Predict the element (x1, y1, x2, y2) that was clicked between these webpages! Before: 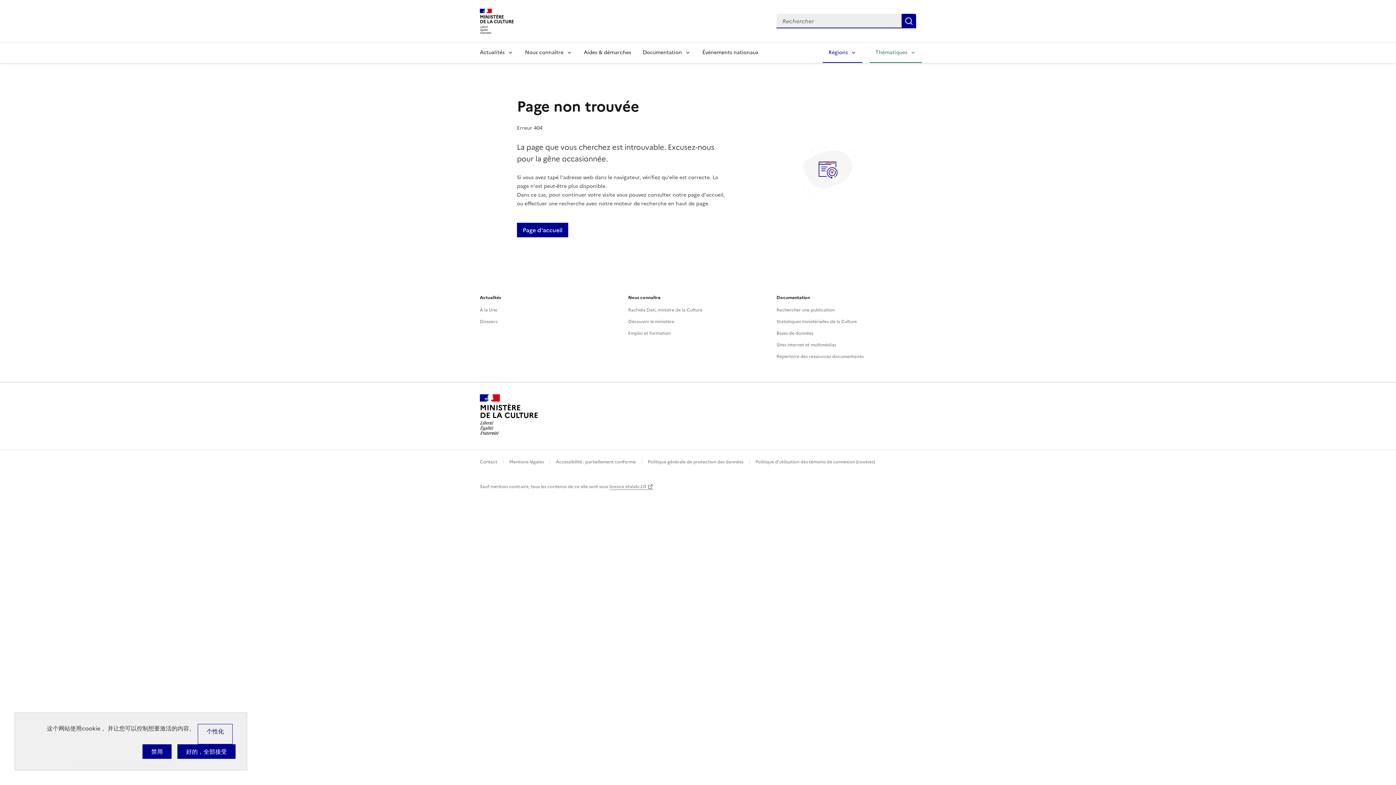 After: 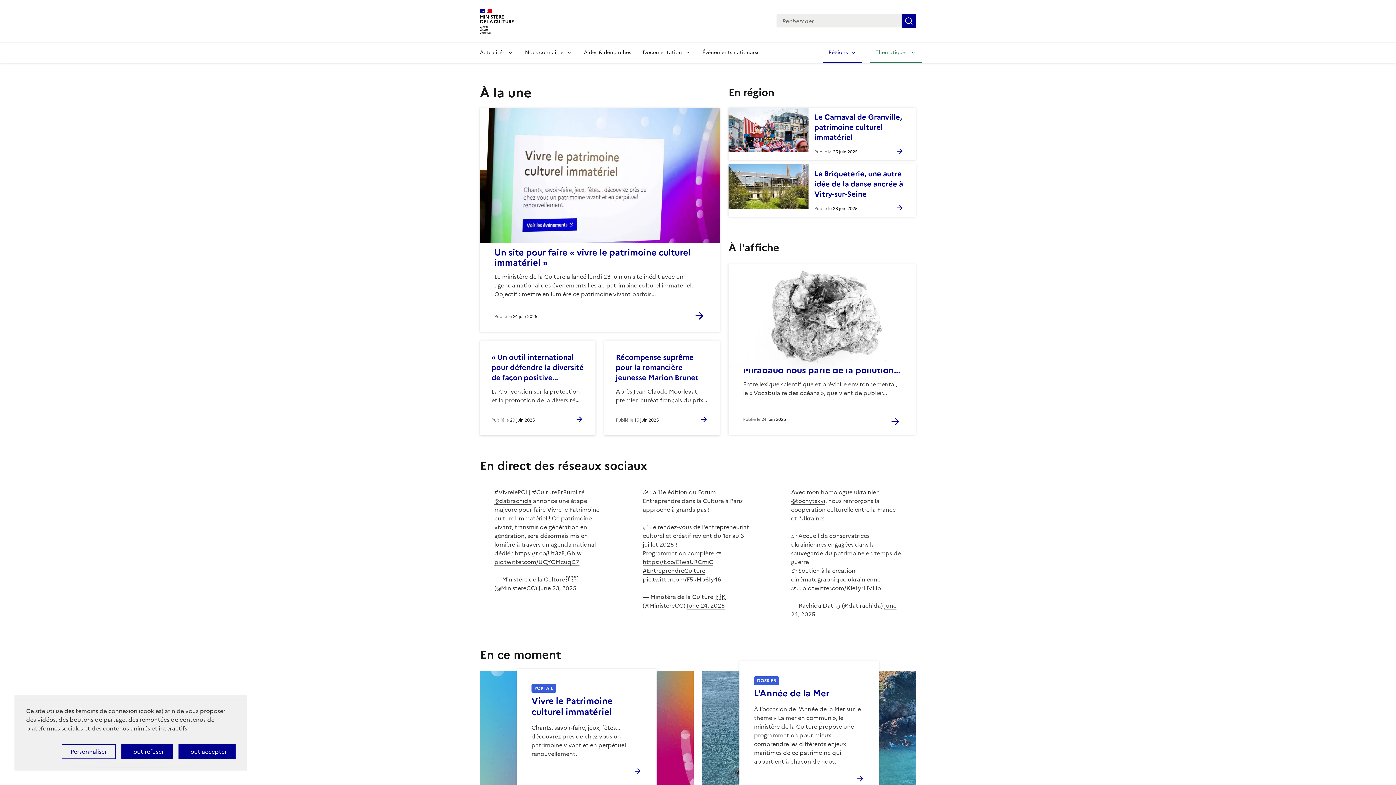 Action: bbox: (517, 222, 568, 237) label: Page d'accueil